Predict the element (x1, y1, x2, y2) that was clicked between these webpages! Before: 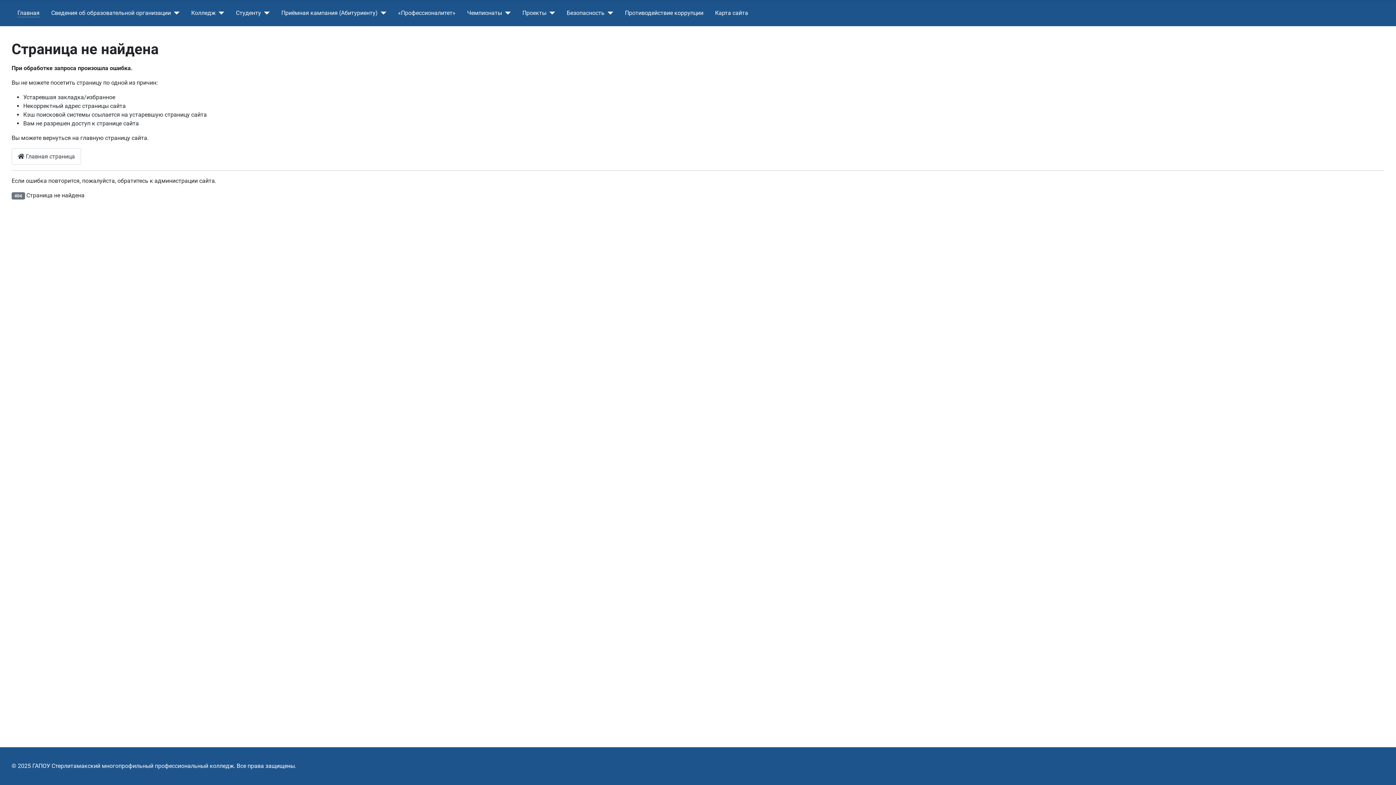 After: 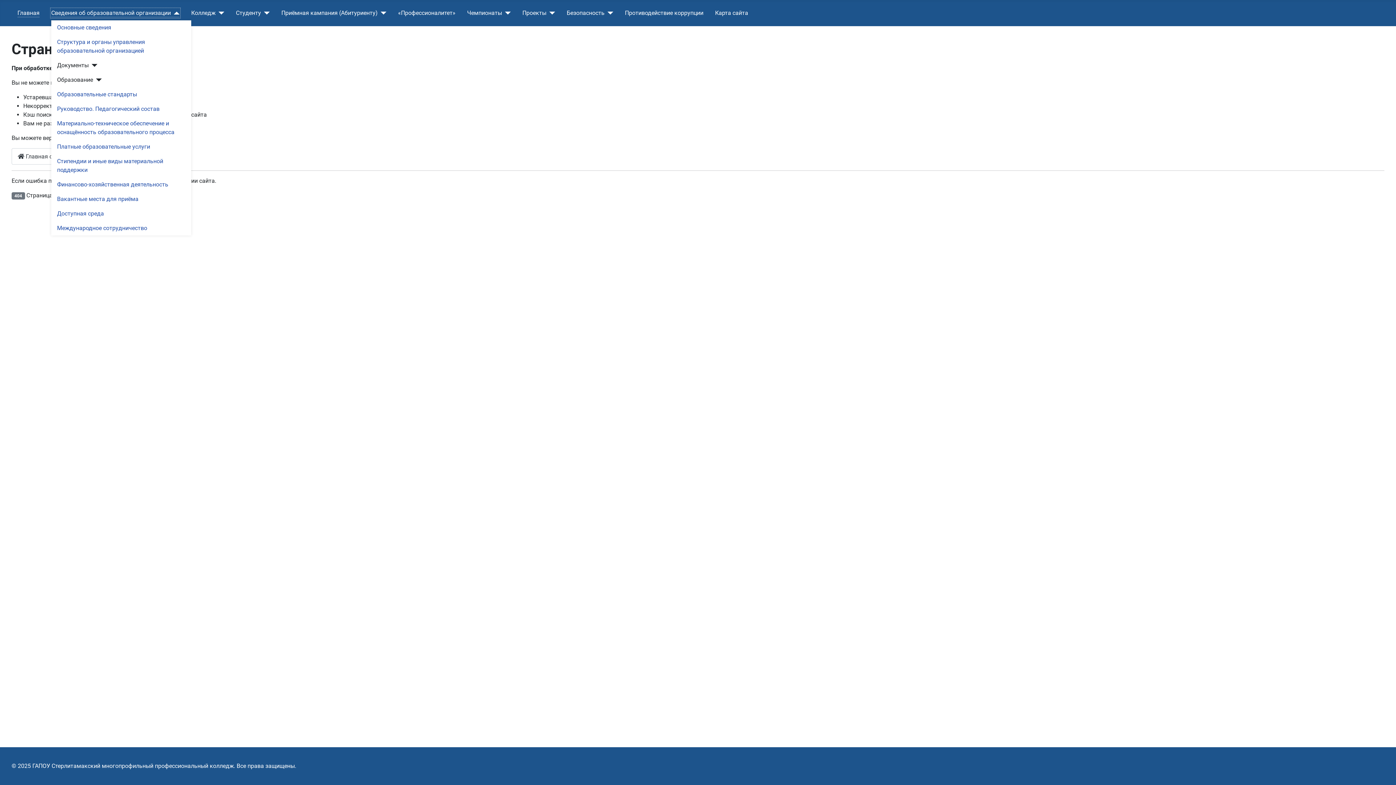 Action: label: Сведения об образовательной организации bbox: (51, 8, 179, 17)